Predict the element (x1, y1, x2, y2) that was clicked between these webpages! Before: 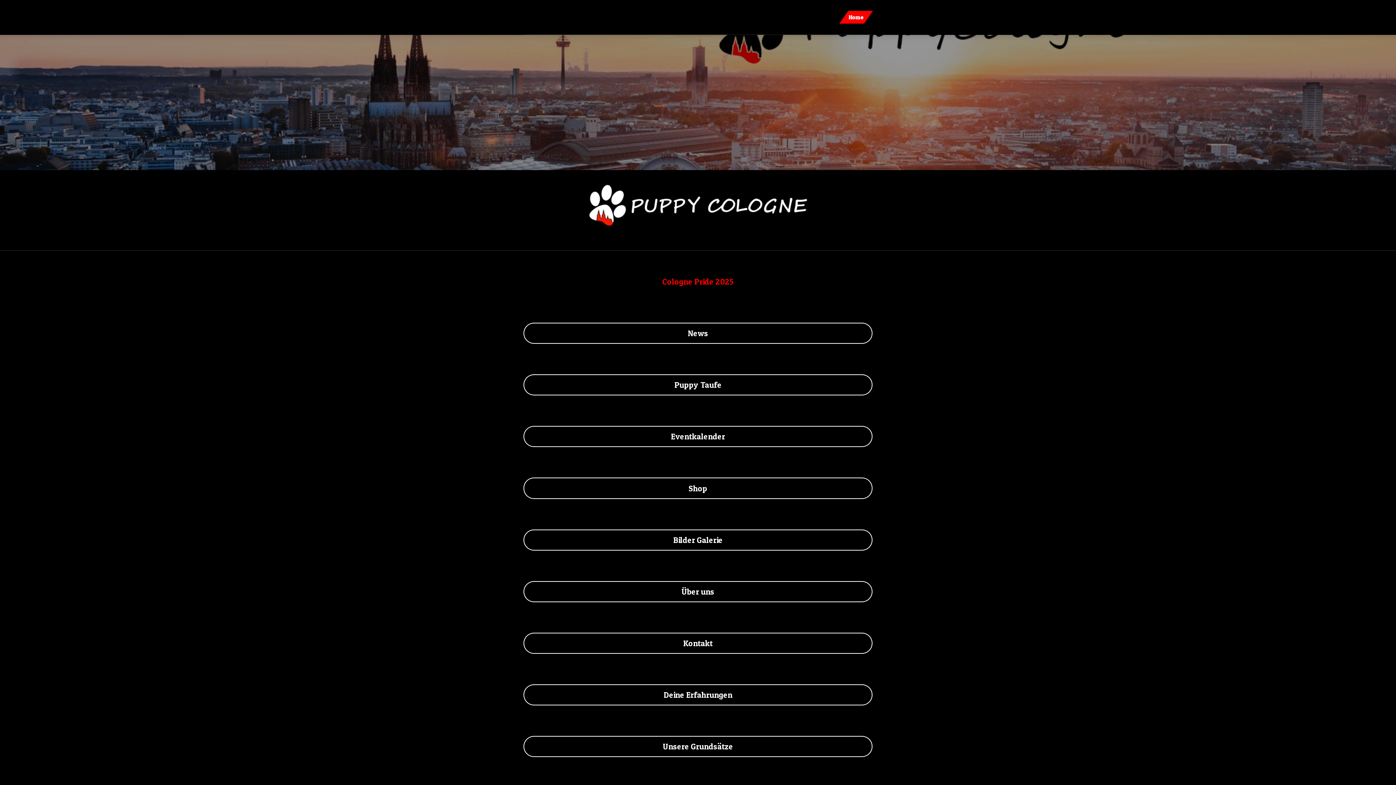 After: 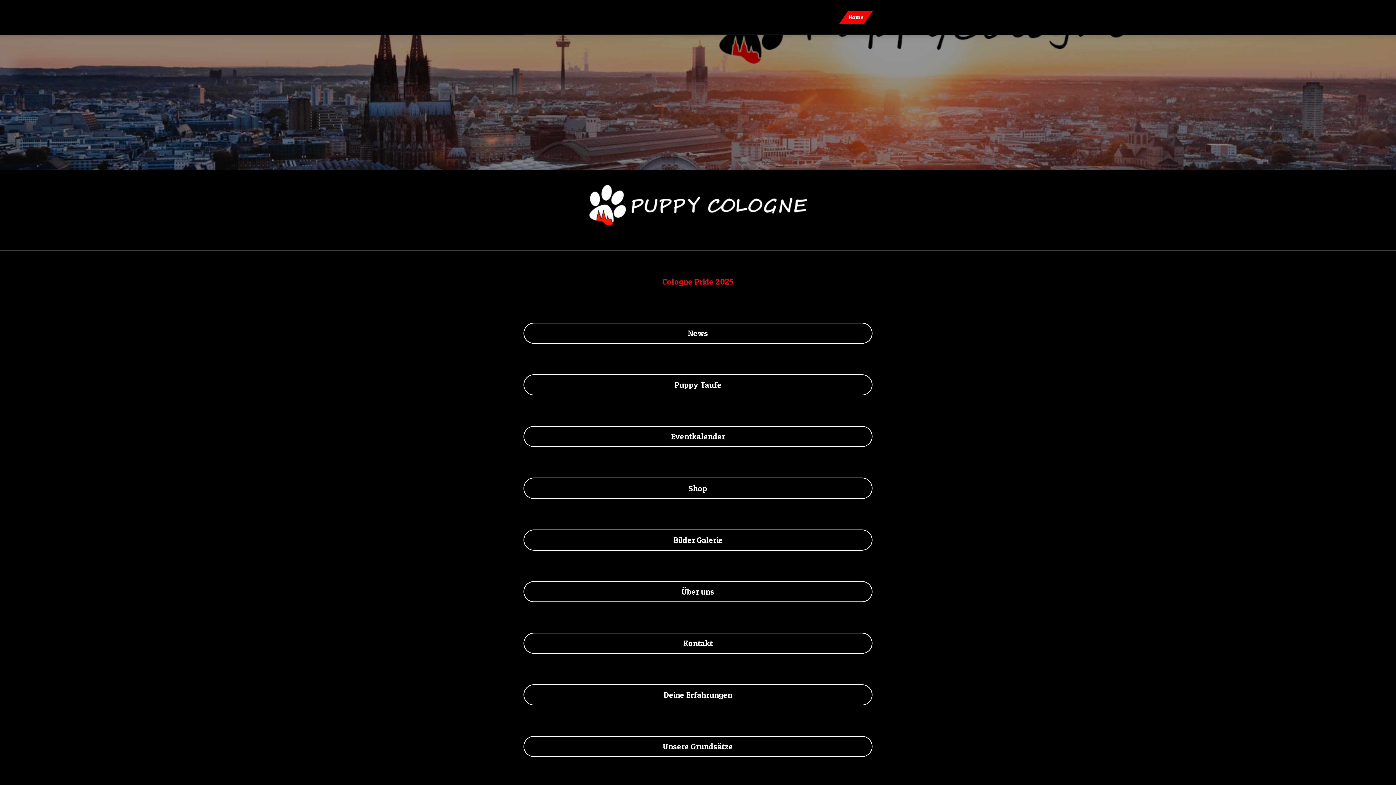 Action: bbox: (844, 10, 868, 23) label: Home